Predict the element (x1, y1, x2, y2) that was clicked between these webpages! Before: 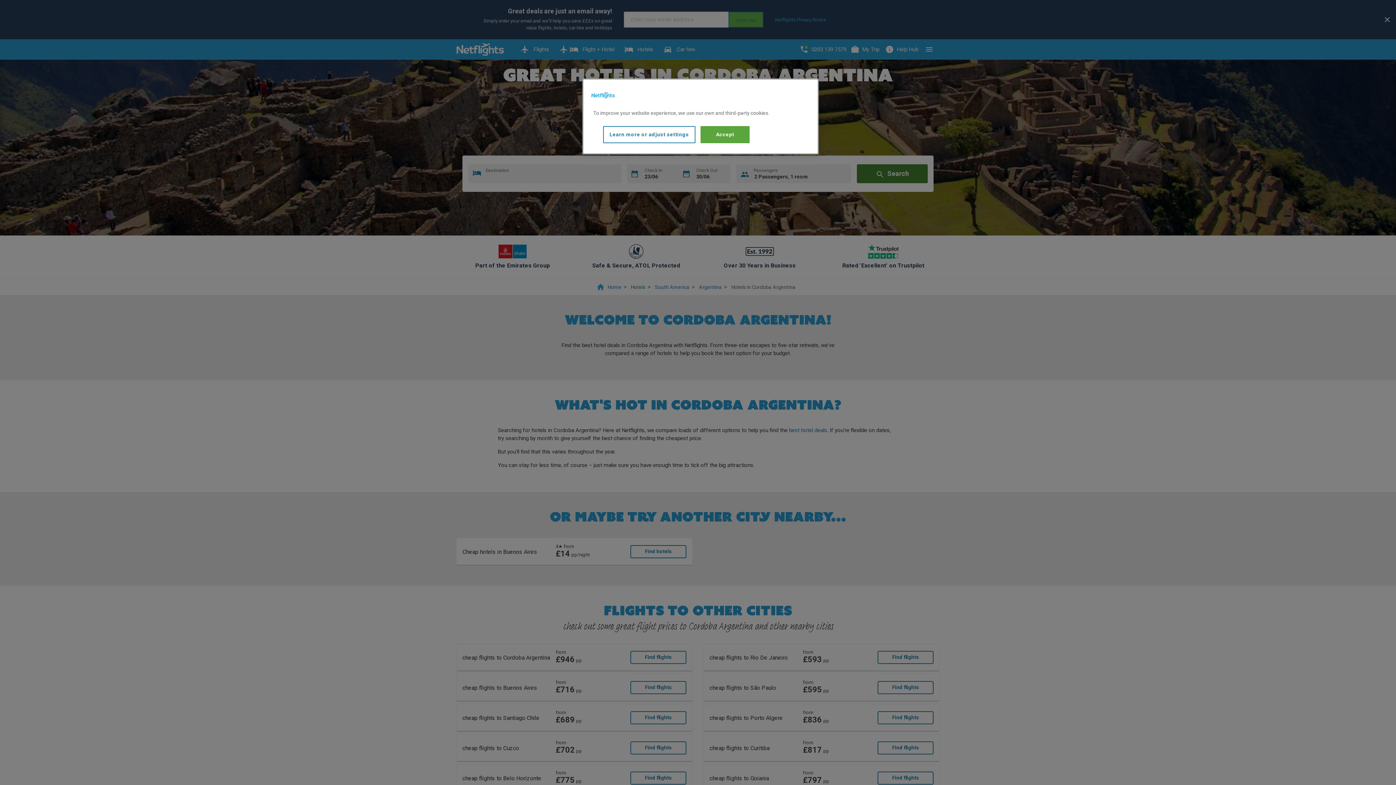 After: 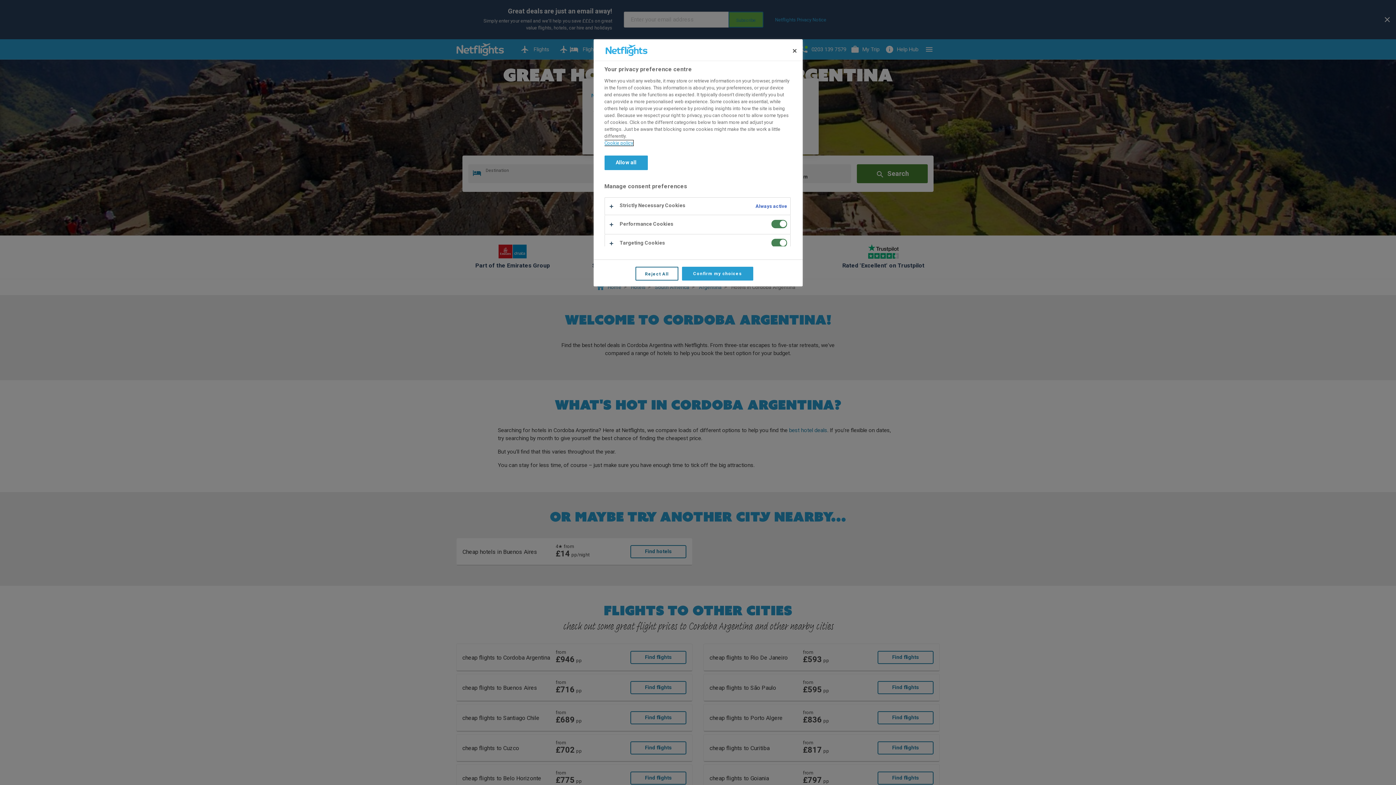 Action: bbox: (603, 126, 695, 143) label: Learn more or adjust settings